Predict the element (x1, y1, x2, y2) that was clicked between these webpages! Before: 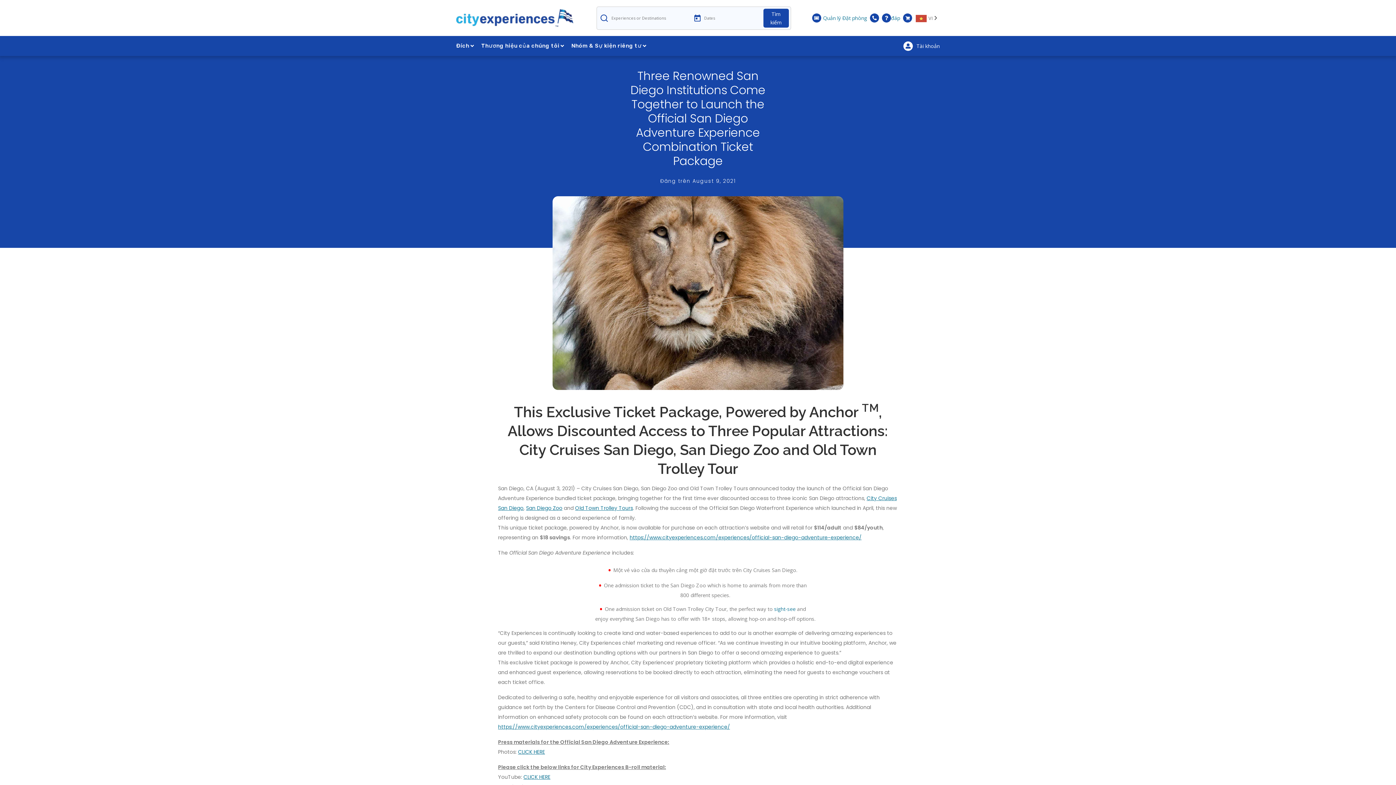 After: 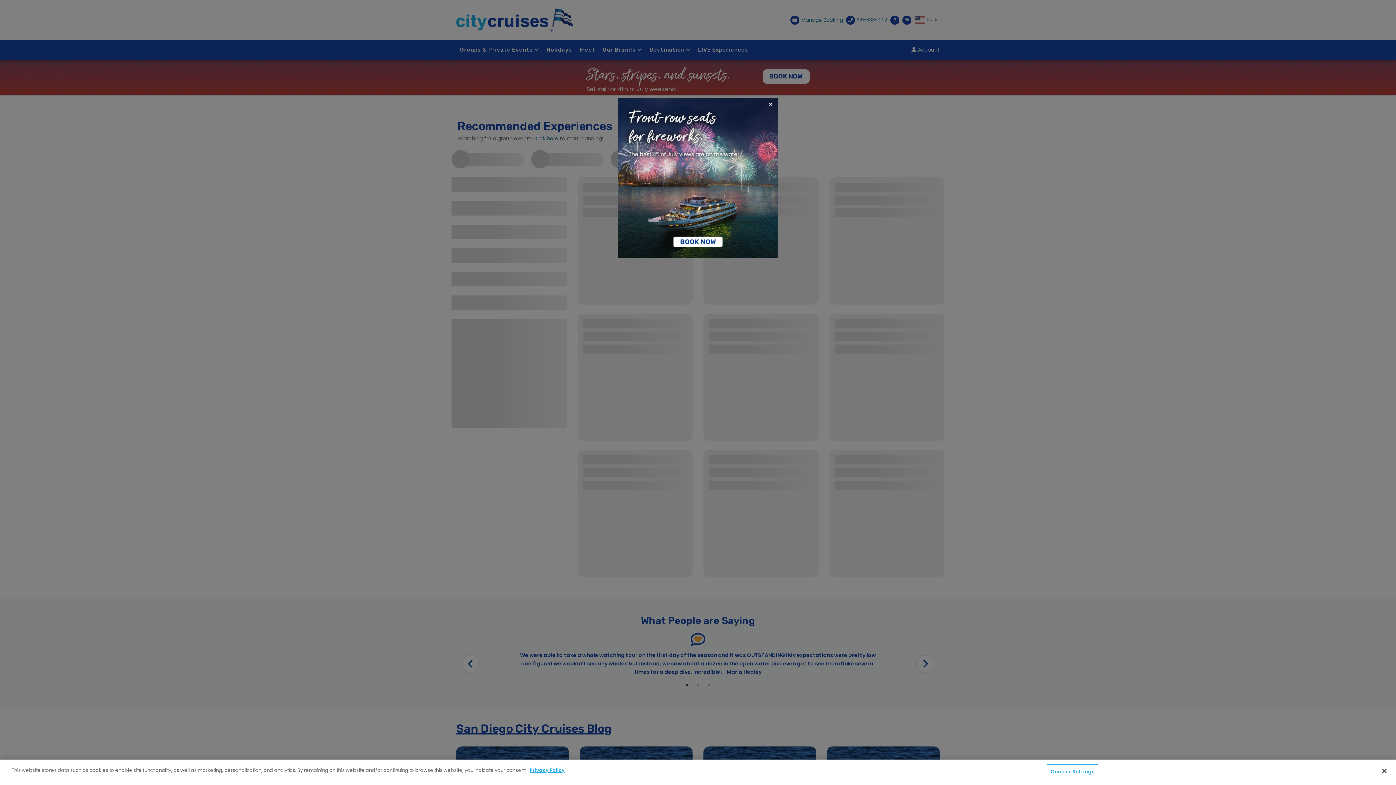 Action: label: https://www.cityexperiences.com/experiences/official-san-diego-adventure-experience/ bbox: (629, 534, 861, 541)